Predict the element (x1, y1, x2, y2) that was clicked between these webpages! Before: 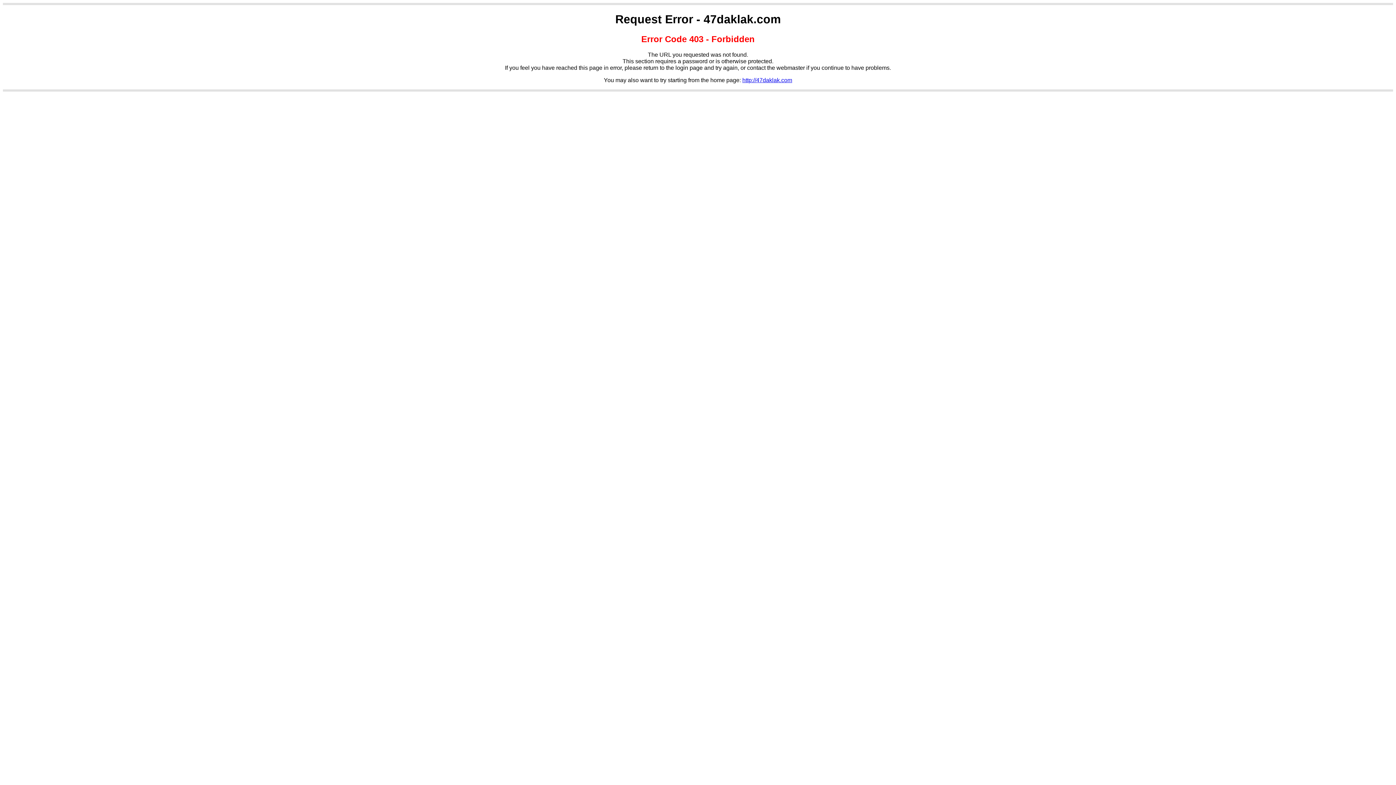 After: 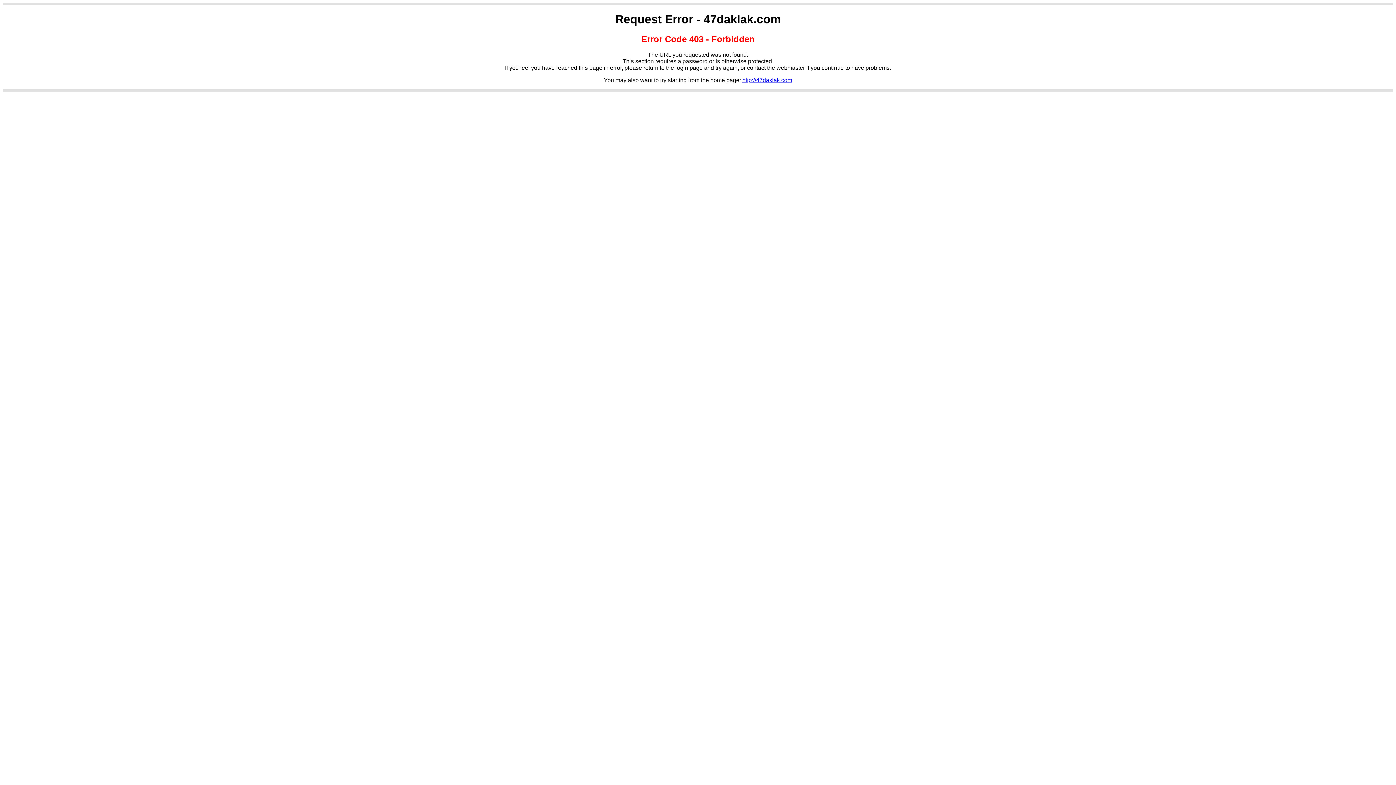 Action: label: http://47daklak.com bbox: (742, 77, 792, 83)